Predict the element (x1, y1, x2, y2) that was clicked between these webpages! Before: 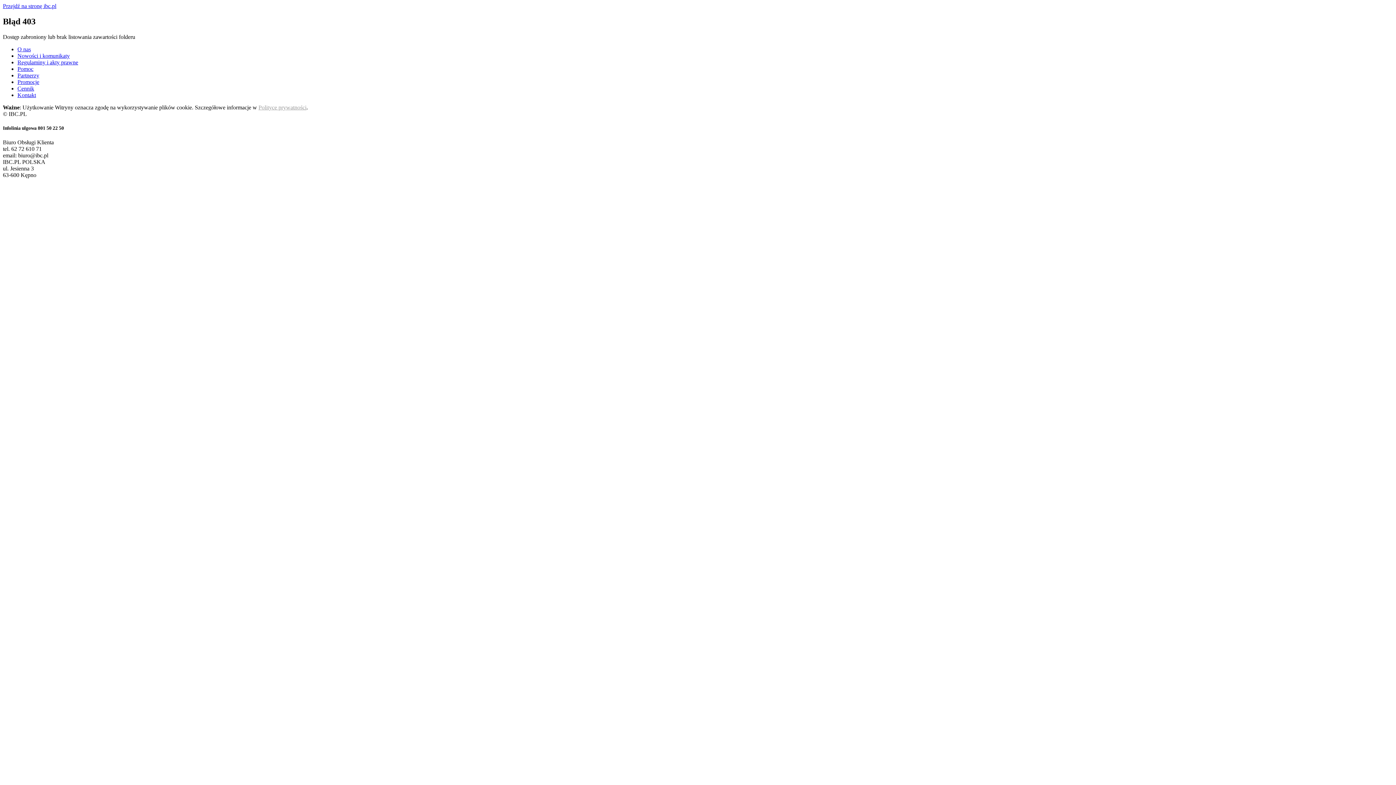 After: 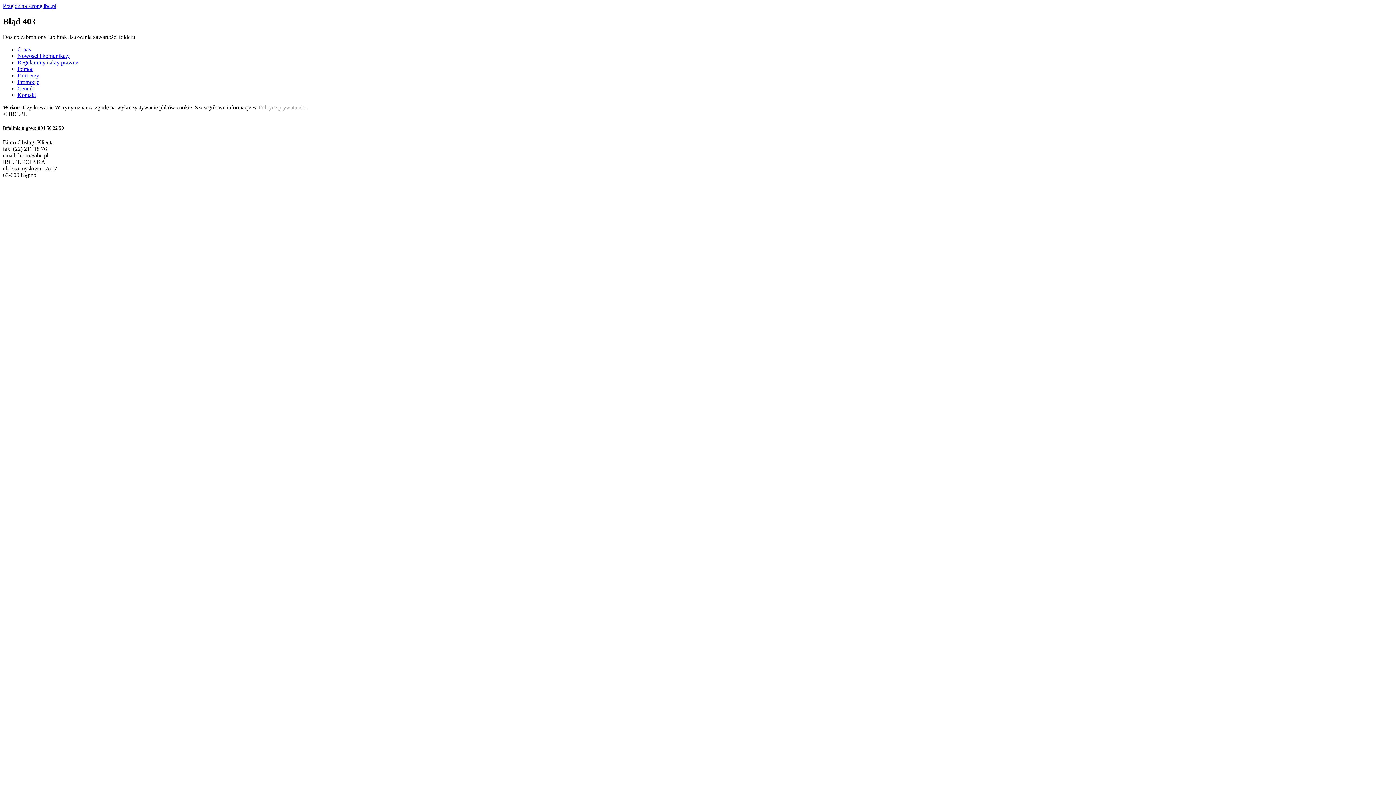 Action: label: Cennik bbox: (17, 85, 34, 91)